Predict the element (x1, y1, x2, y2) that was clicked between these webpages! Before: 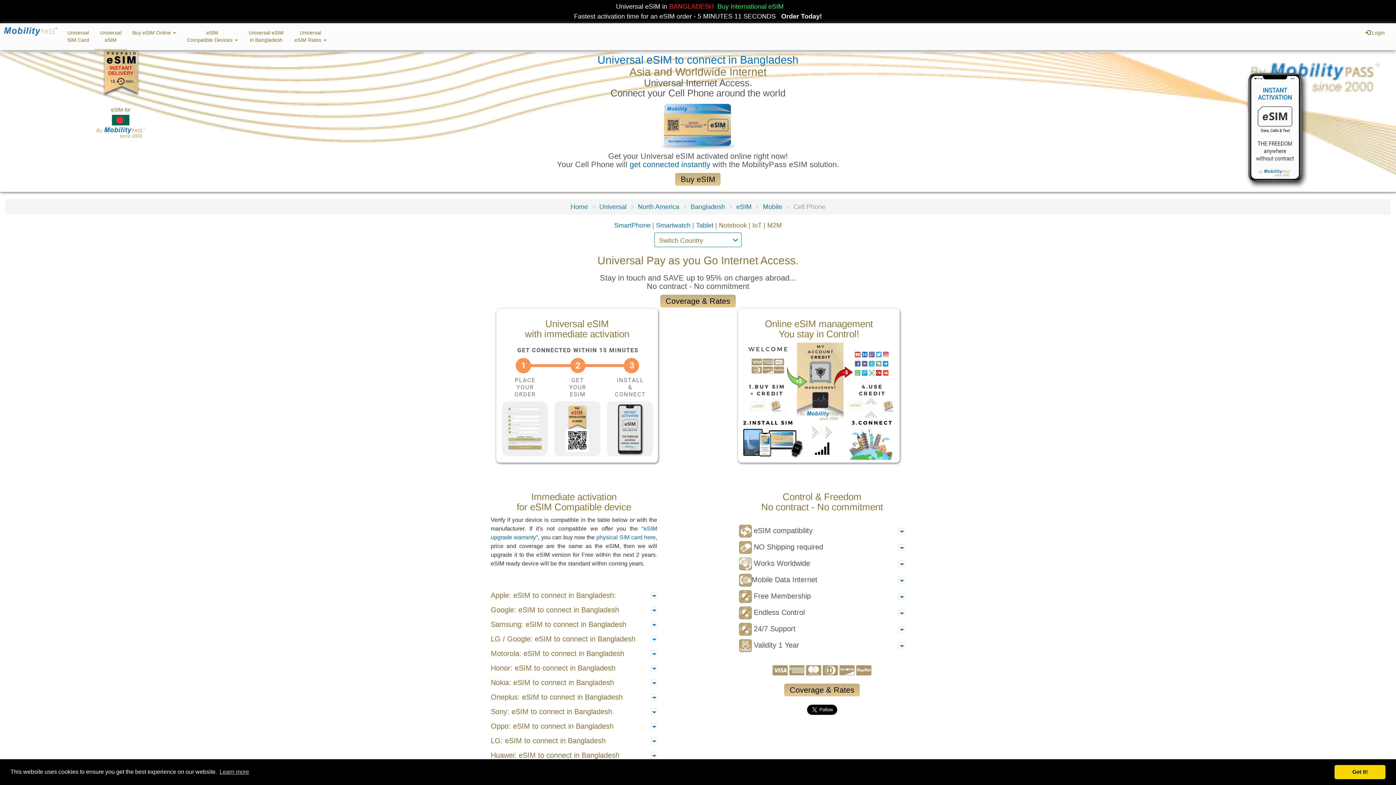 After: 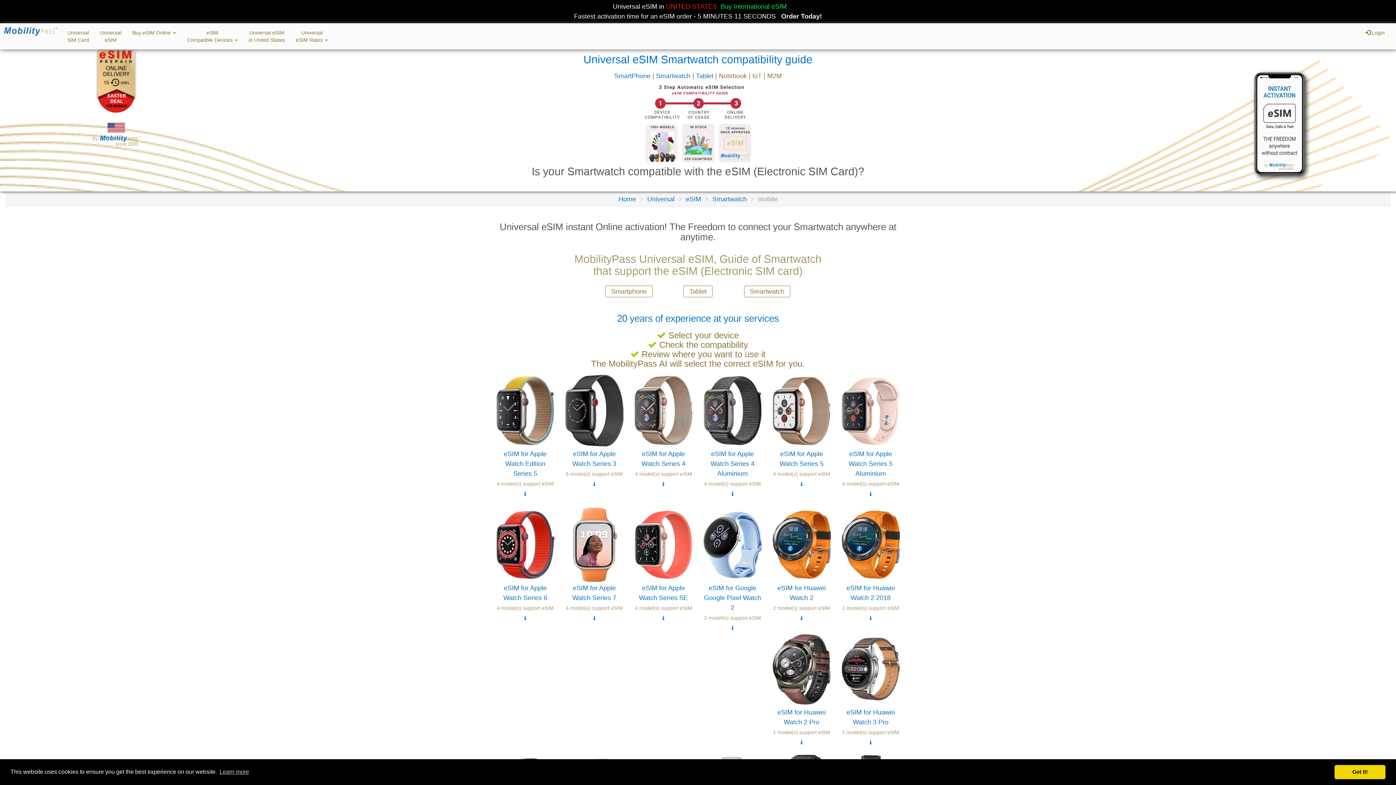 Action: bbox: (656, 221, 692, 229) label: Smartwatch 